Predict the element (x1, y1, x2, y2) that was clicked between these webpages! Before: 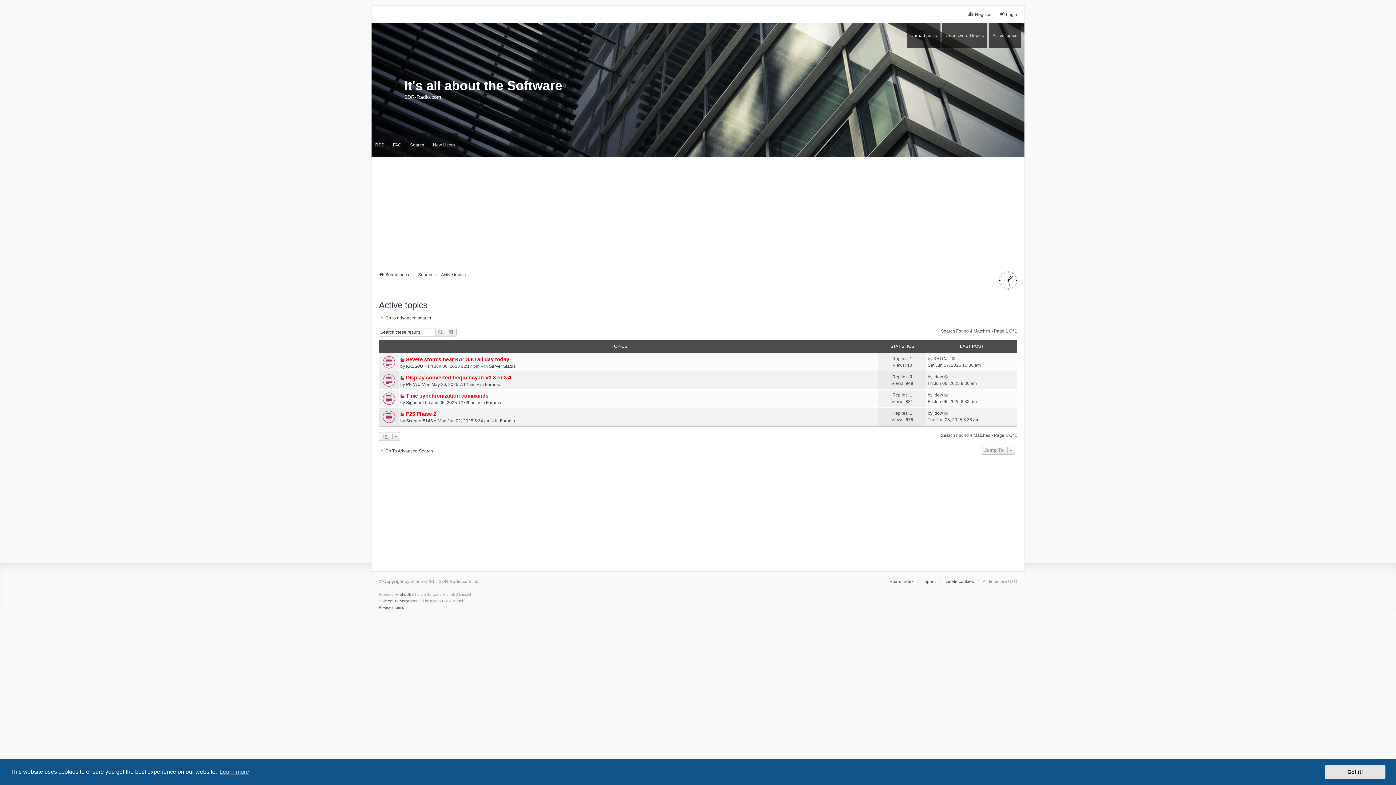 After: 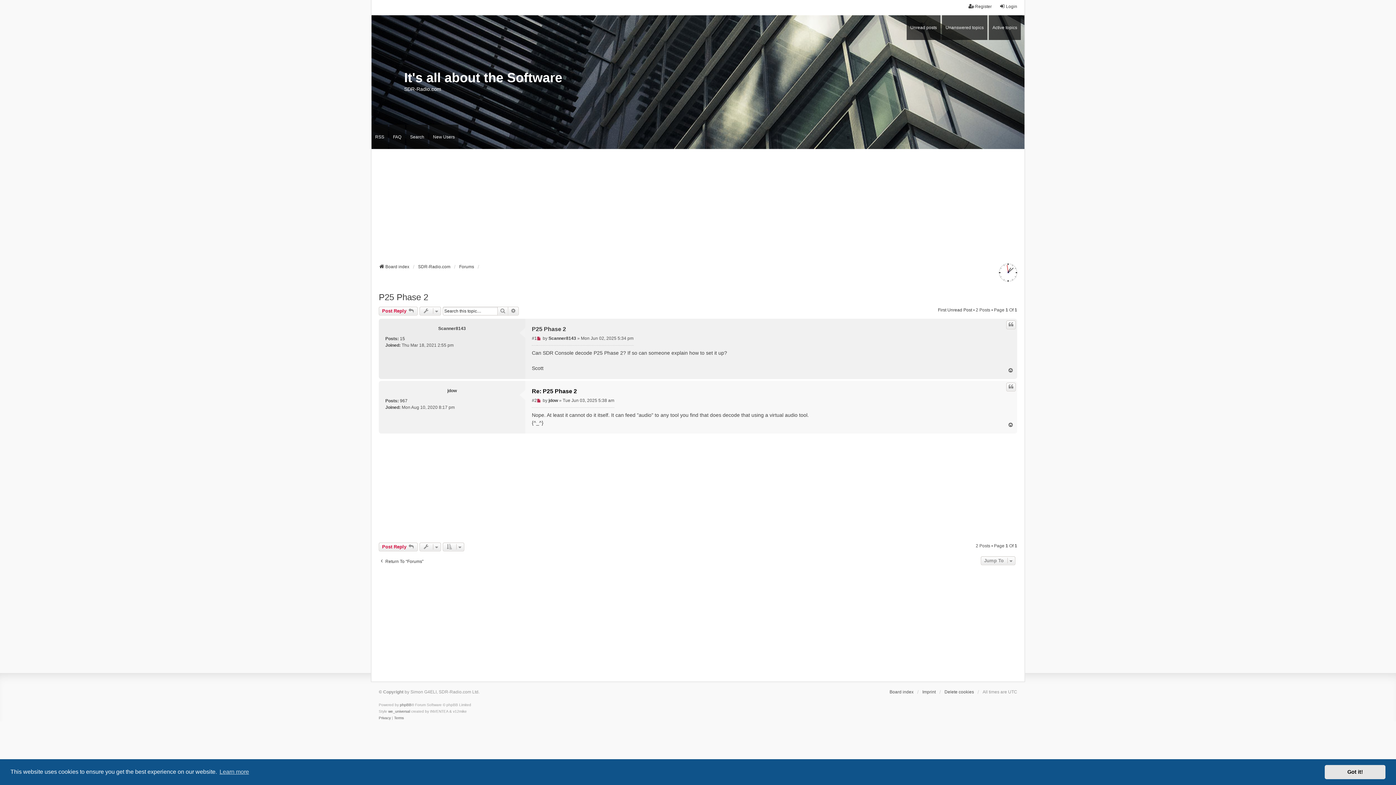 Action: bbox: (944, 410, 949, 416)